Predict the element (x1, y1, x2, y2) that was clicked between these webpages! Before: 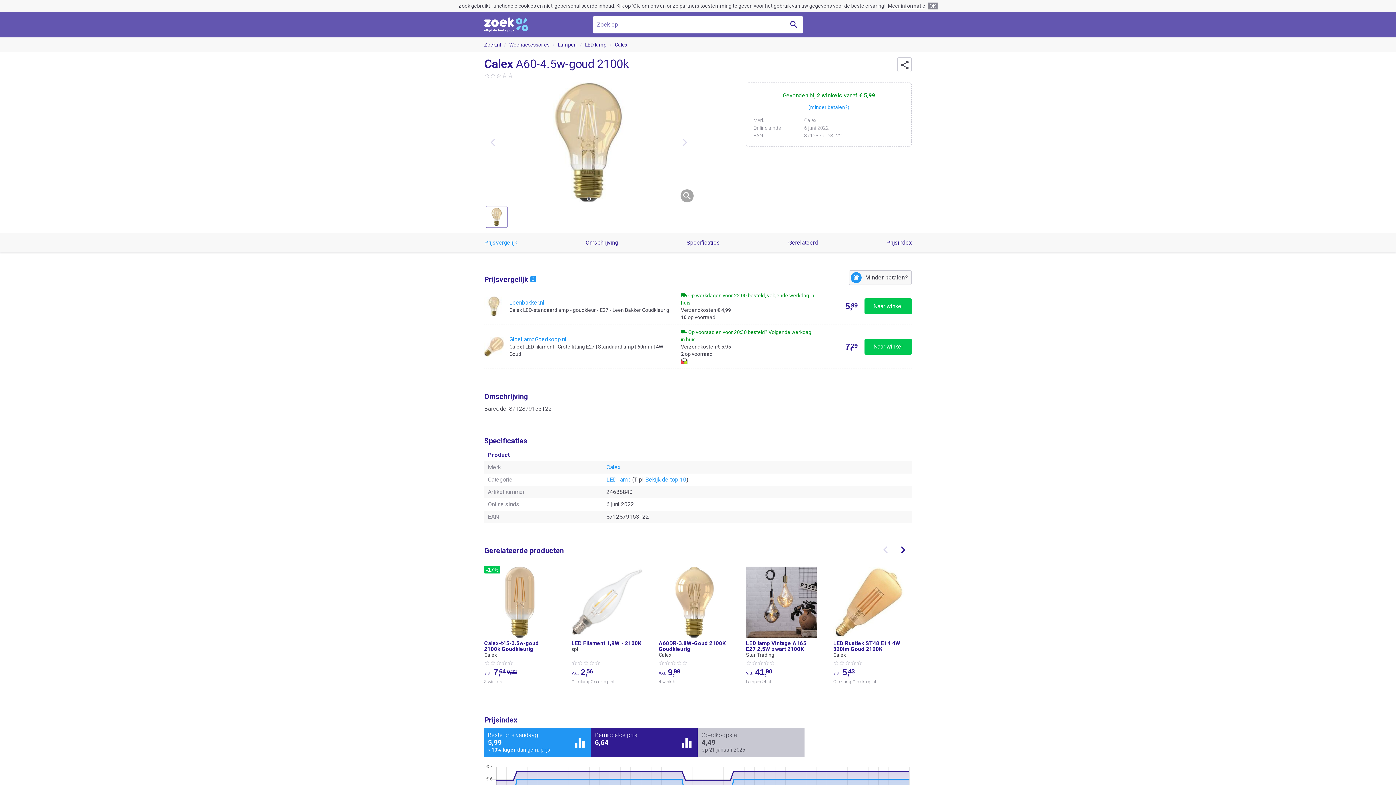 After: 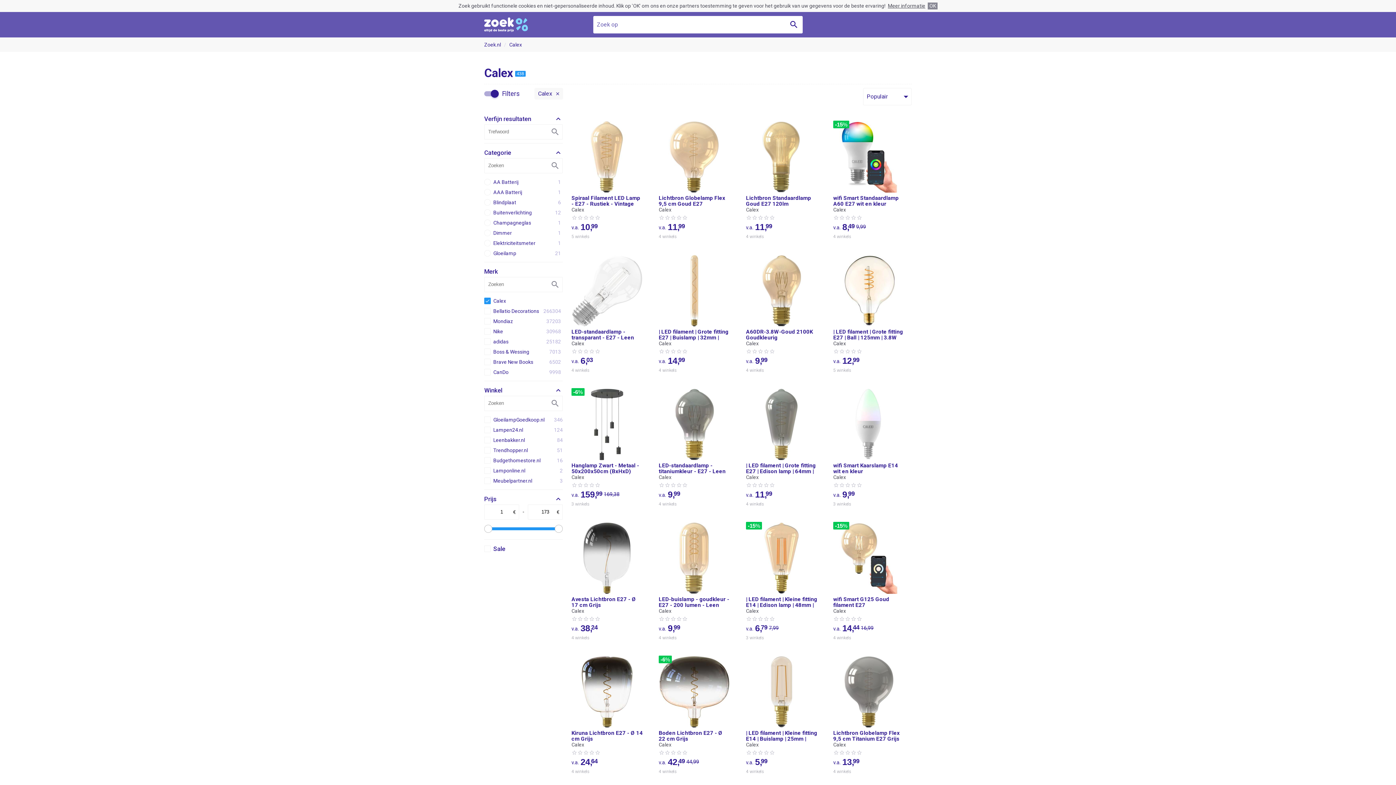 Action: label: Calex bbox: (606, 464, 620, 470)